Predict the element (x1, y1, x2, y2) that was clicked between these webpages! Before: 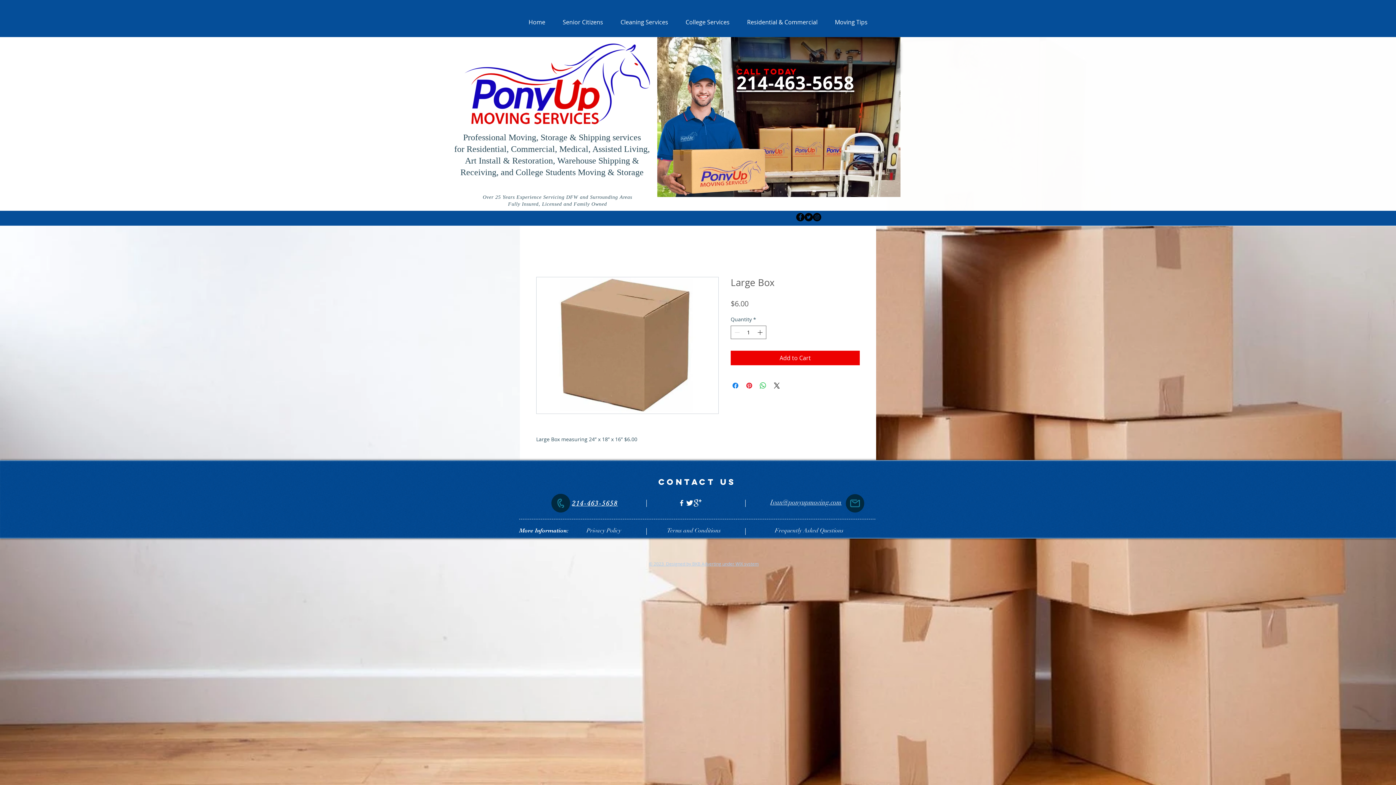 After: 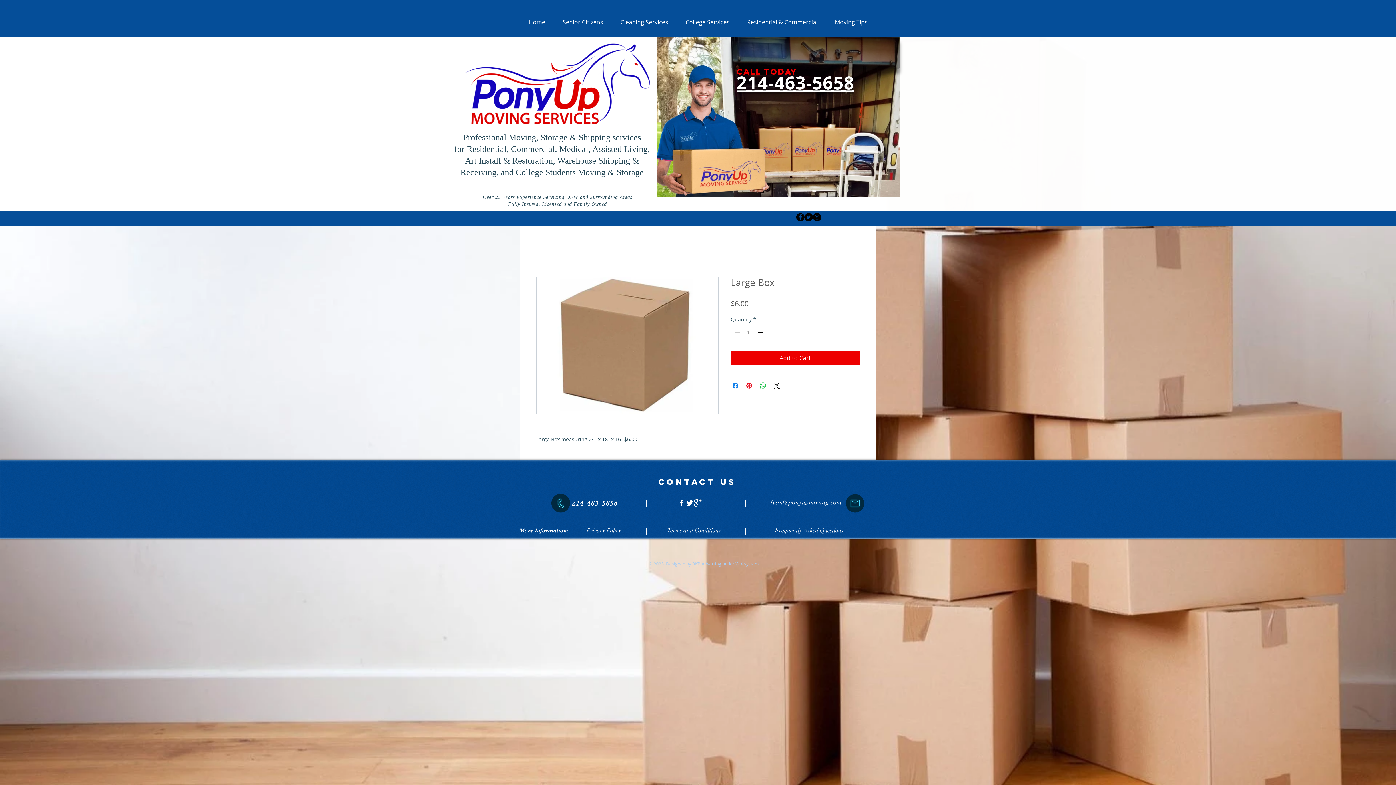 Action: label: Increment bbox: (756, 326, 765, 338)